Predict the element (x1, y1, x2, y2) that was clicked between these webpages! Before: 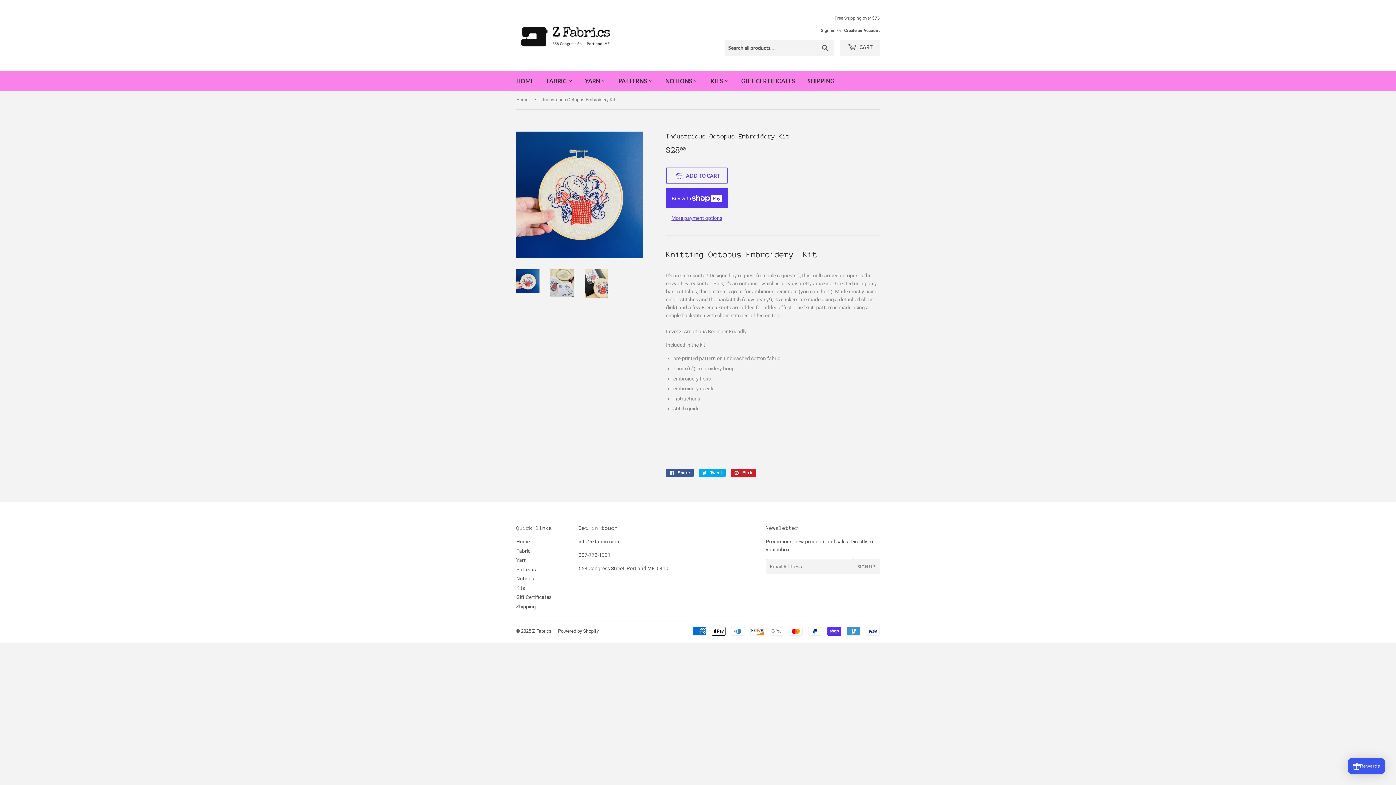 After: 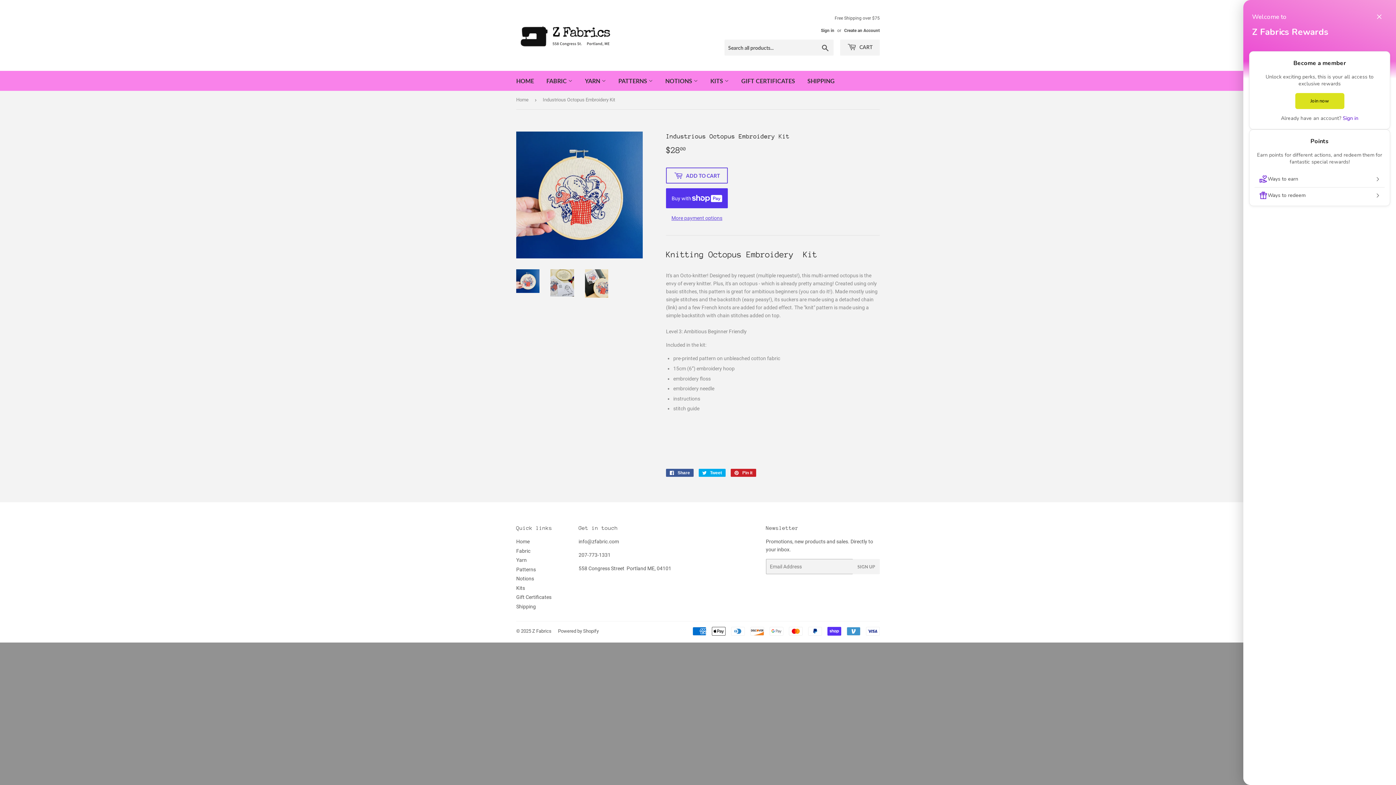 Action: bbox: (1348, 758, 1385, 774) label: Rewards